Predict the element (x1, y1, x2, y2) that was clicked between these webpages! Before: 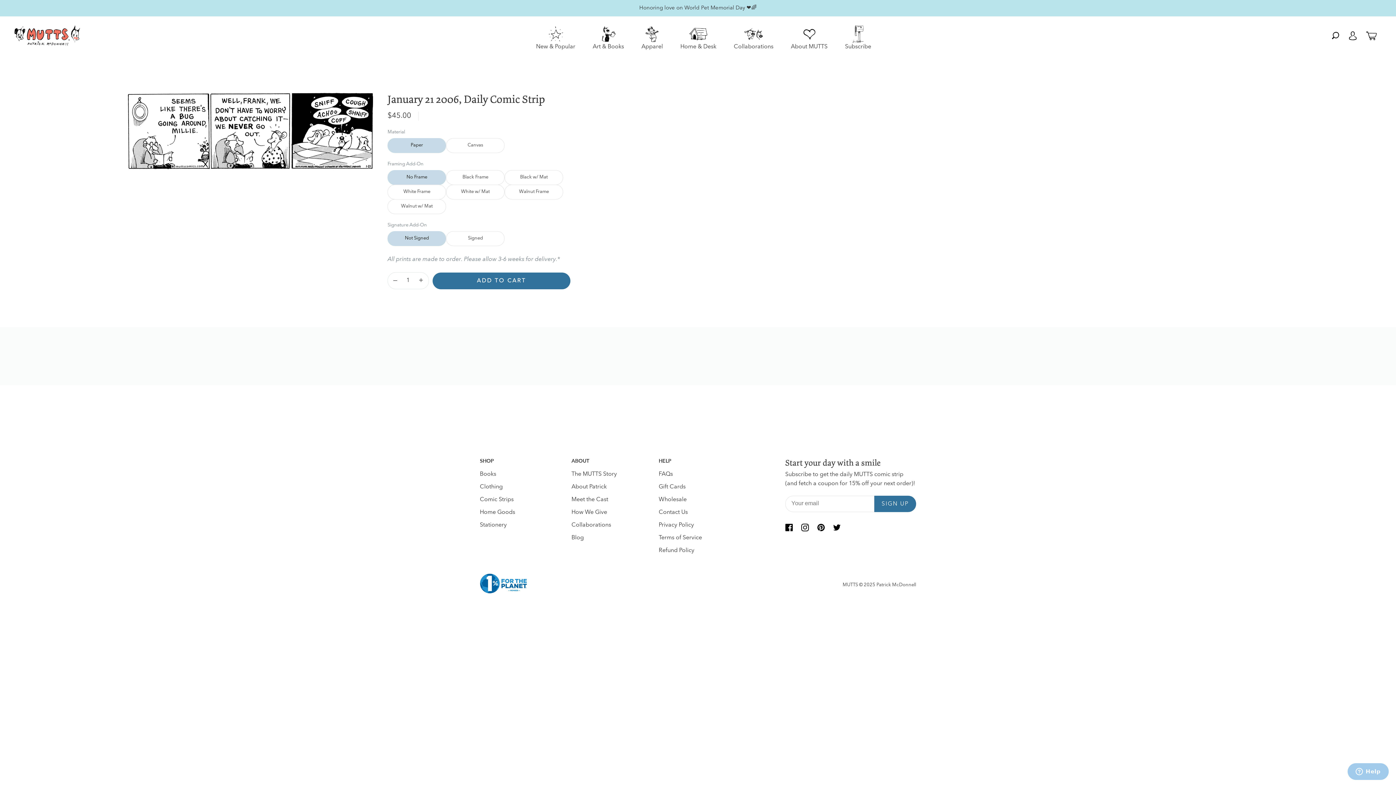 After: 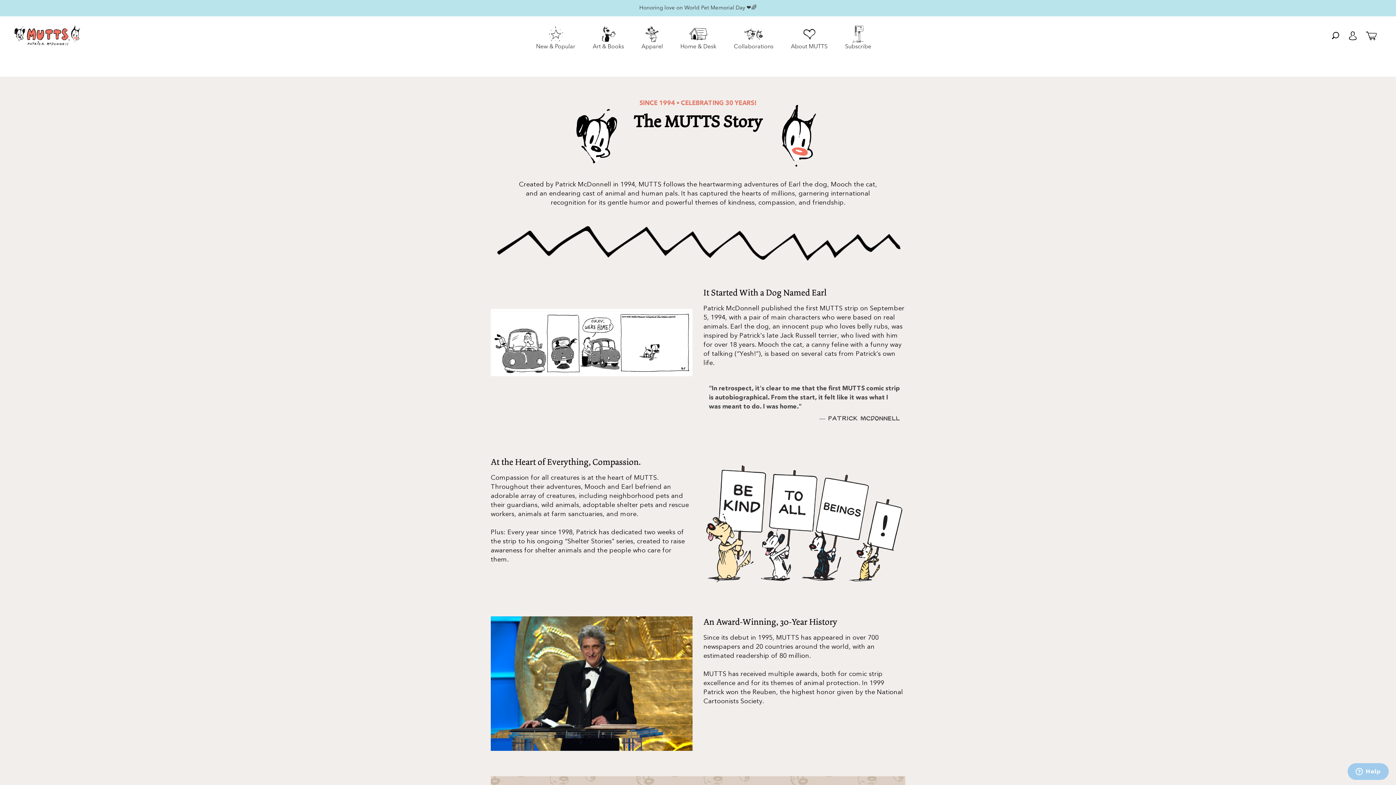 Action: label: The MUTTS Story bbox: (571, 471, 617, 477)